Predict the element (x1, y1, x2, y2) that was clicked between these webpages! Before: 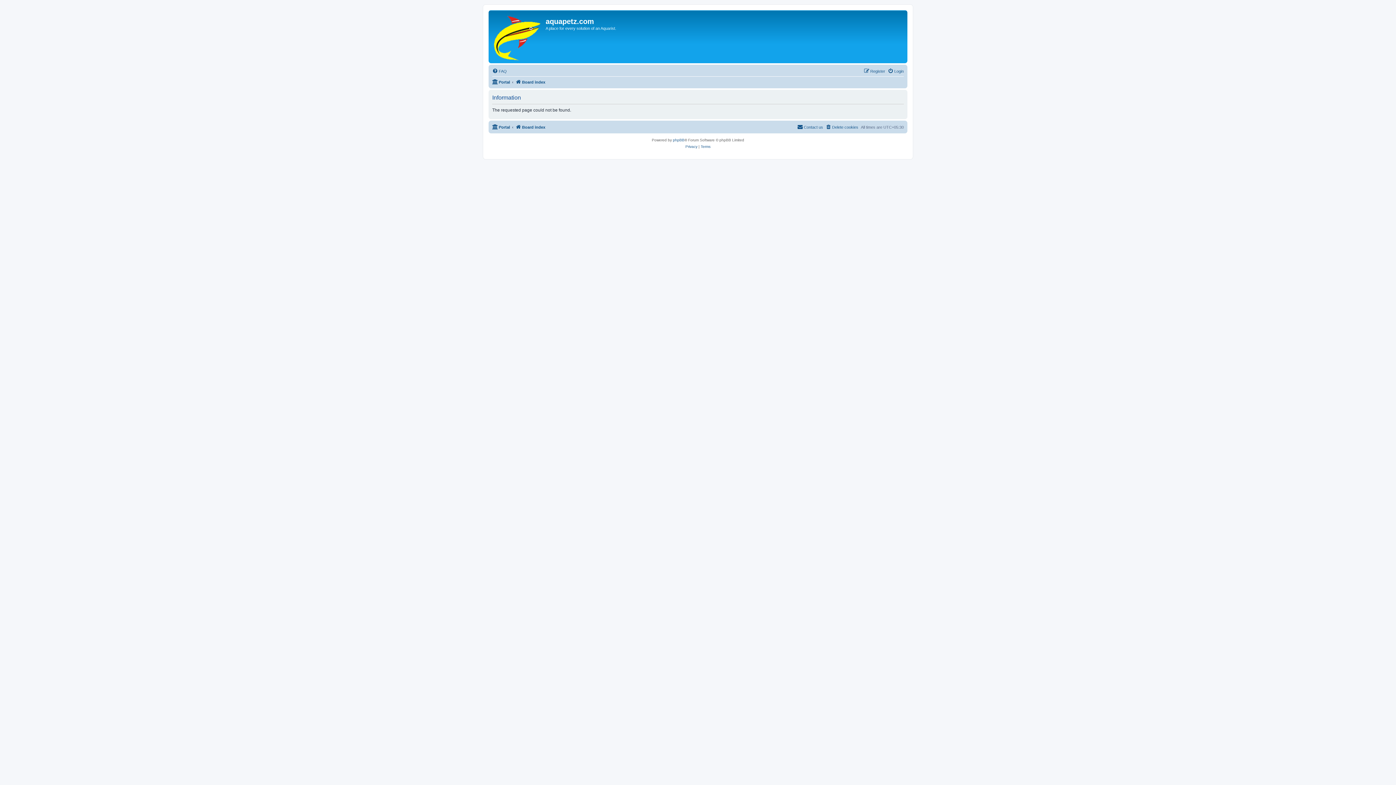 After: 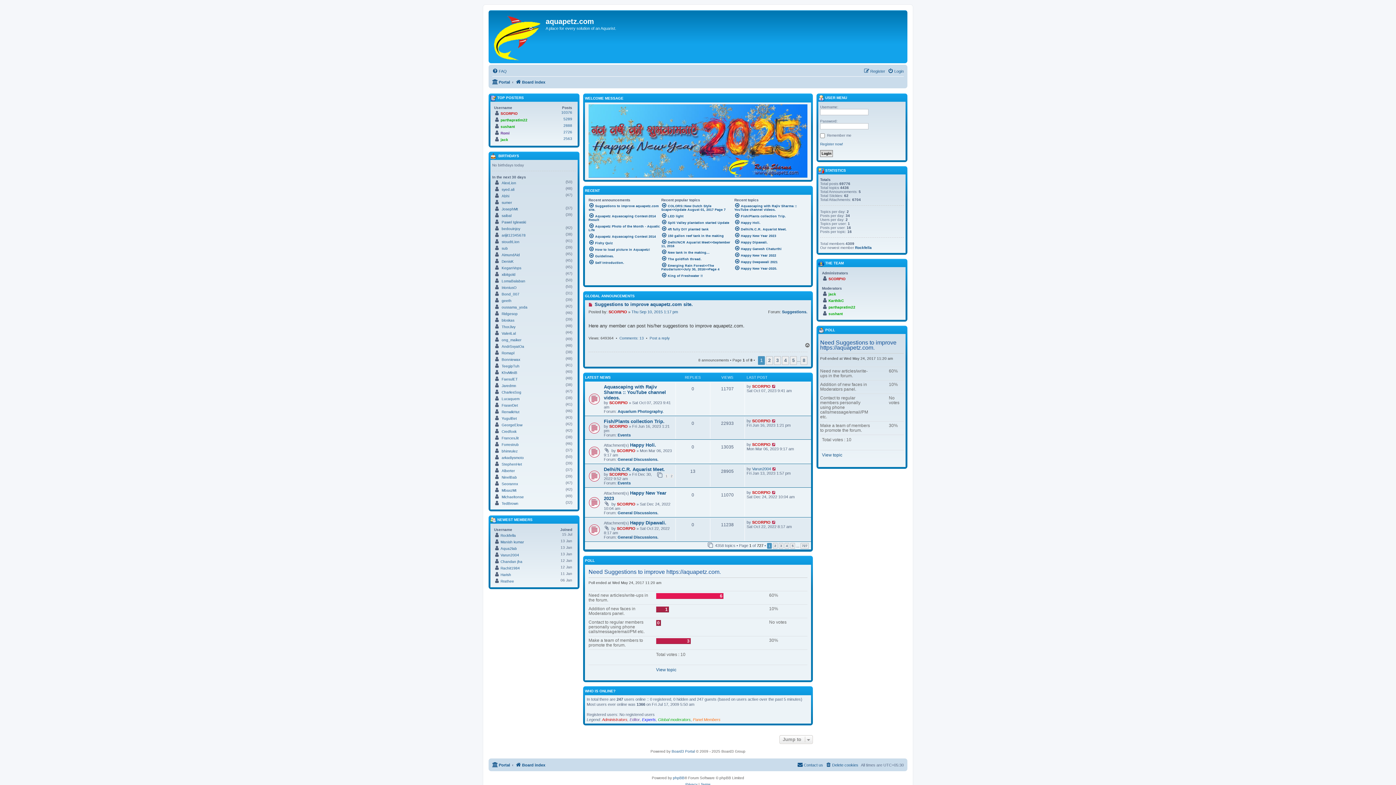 Action: bbox: (492, 122, 510, 131) label: Portal